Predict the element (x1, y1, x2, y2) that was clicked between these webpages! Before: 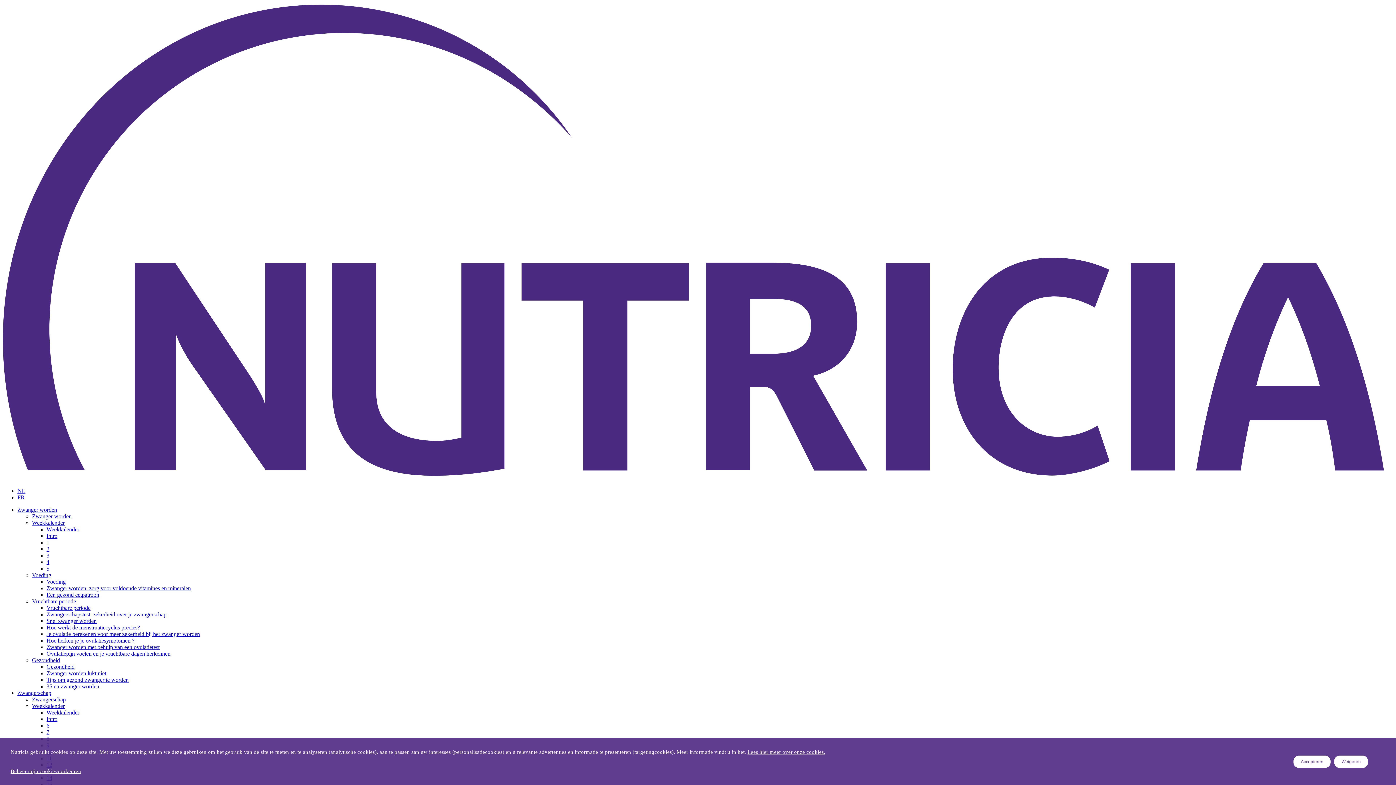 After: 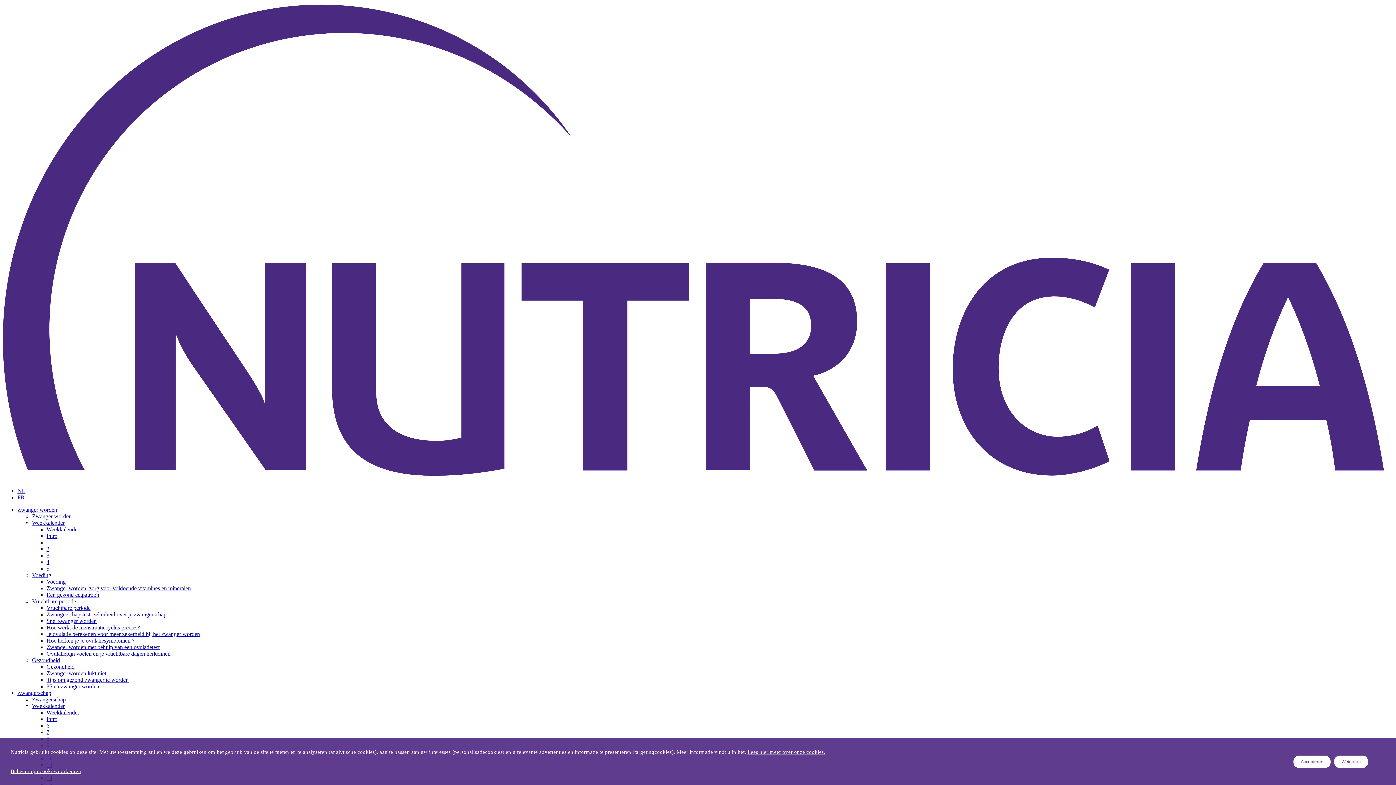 Action: bbox: (32, 513, 71, 519) label: Zwanger worden